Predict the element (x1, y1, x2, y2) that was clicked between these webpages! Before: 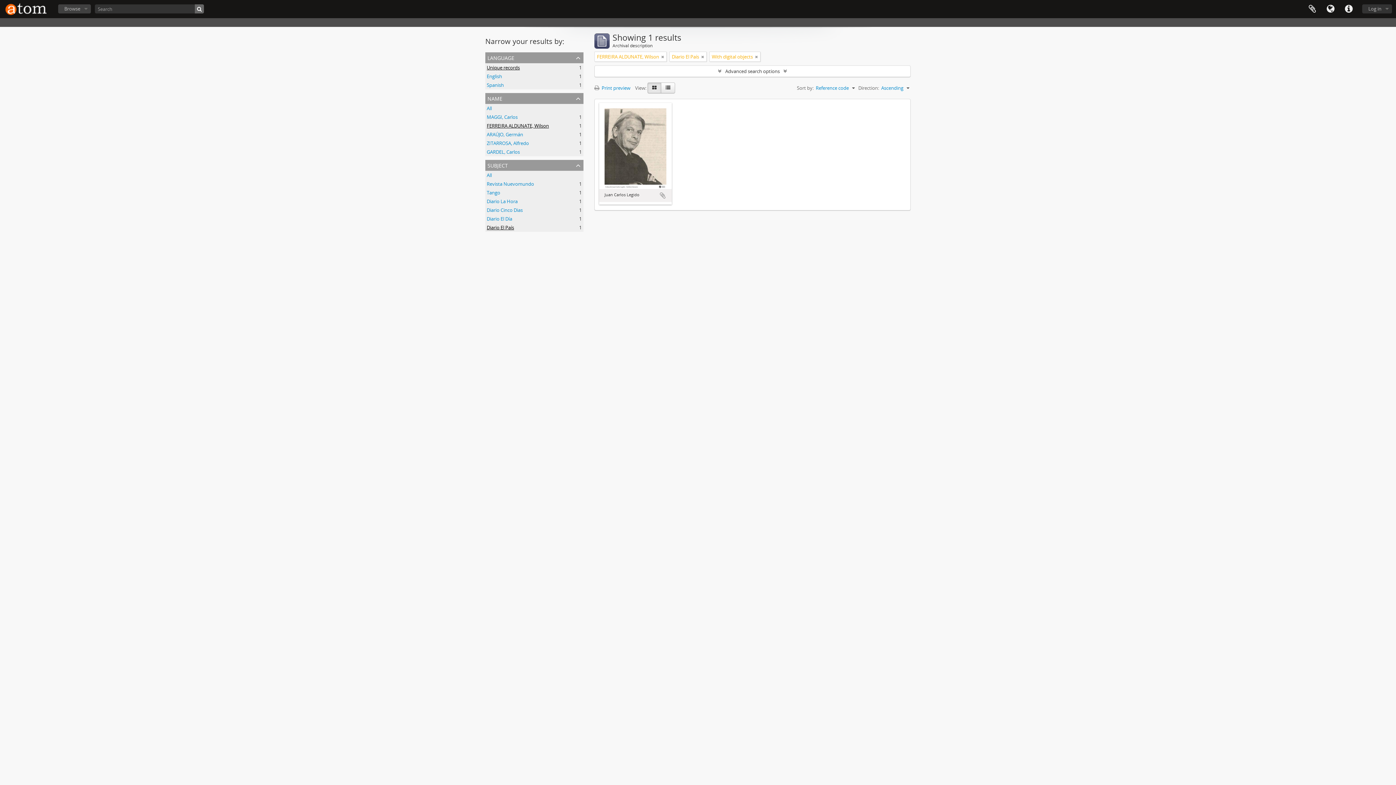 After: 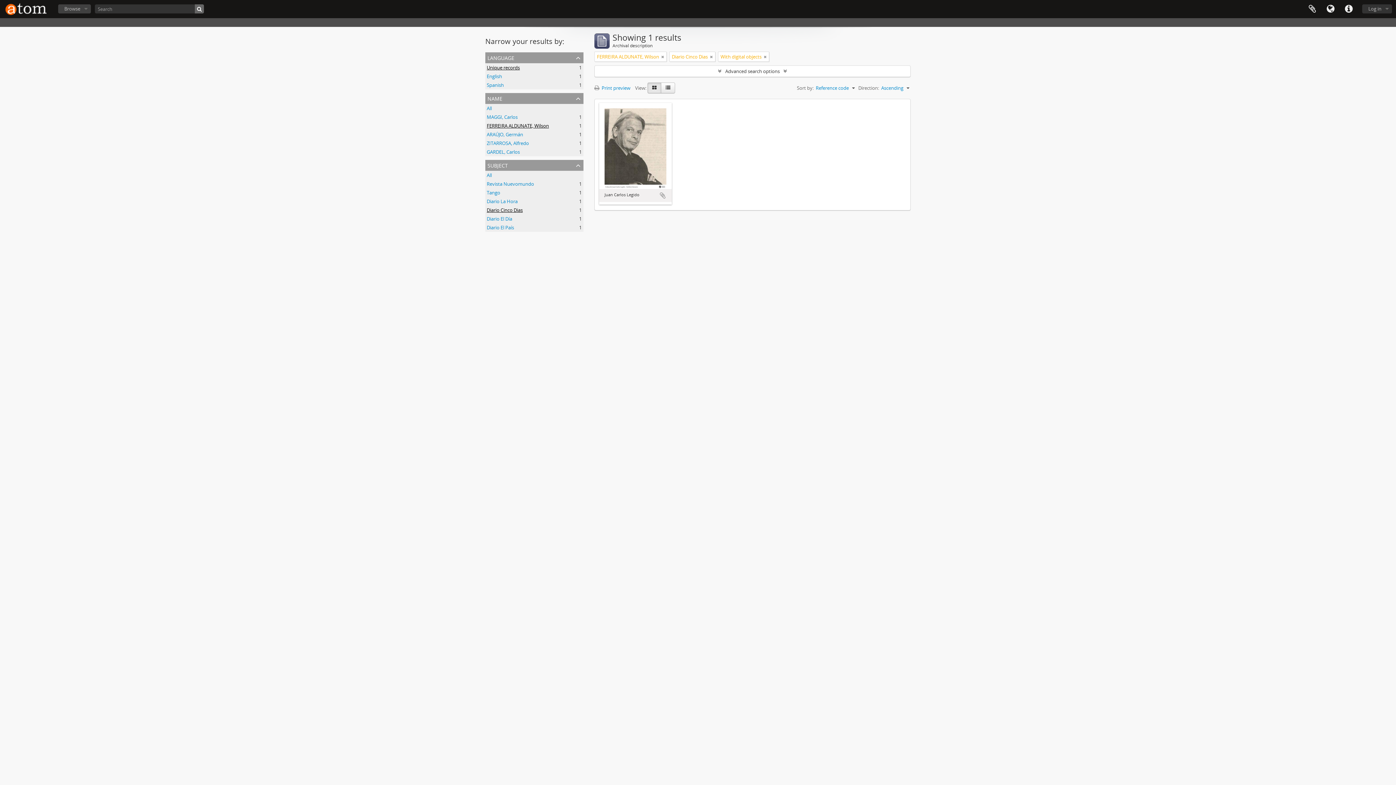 Action: bbox: (486, 206, 522, 213) label: Diario Cinco Dias
, 1 results